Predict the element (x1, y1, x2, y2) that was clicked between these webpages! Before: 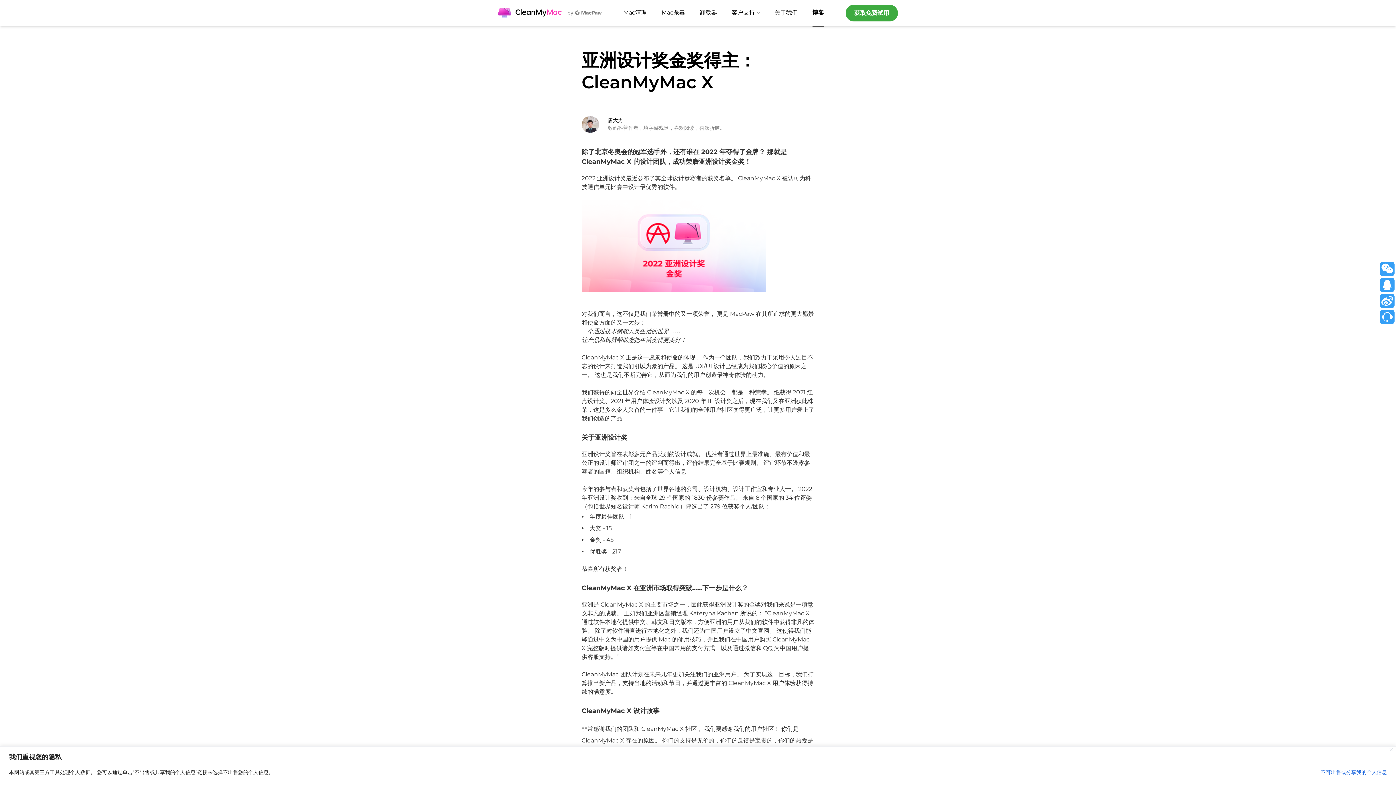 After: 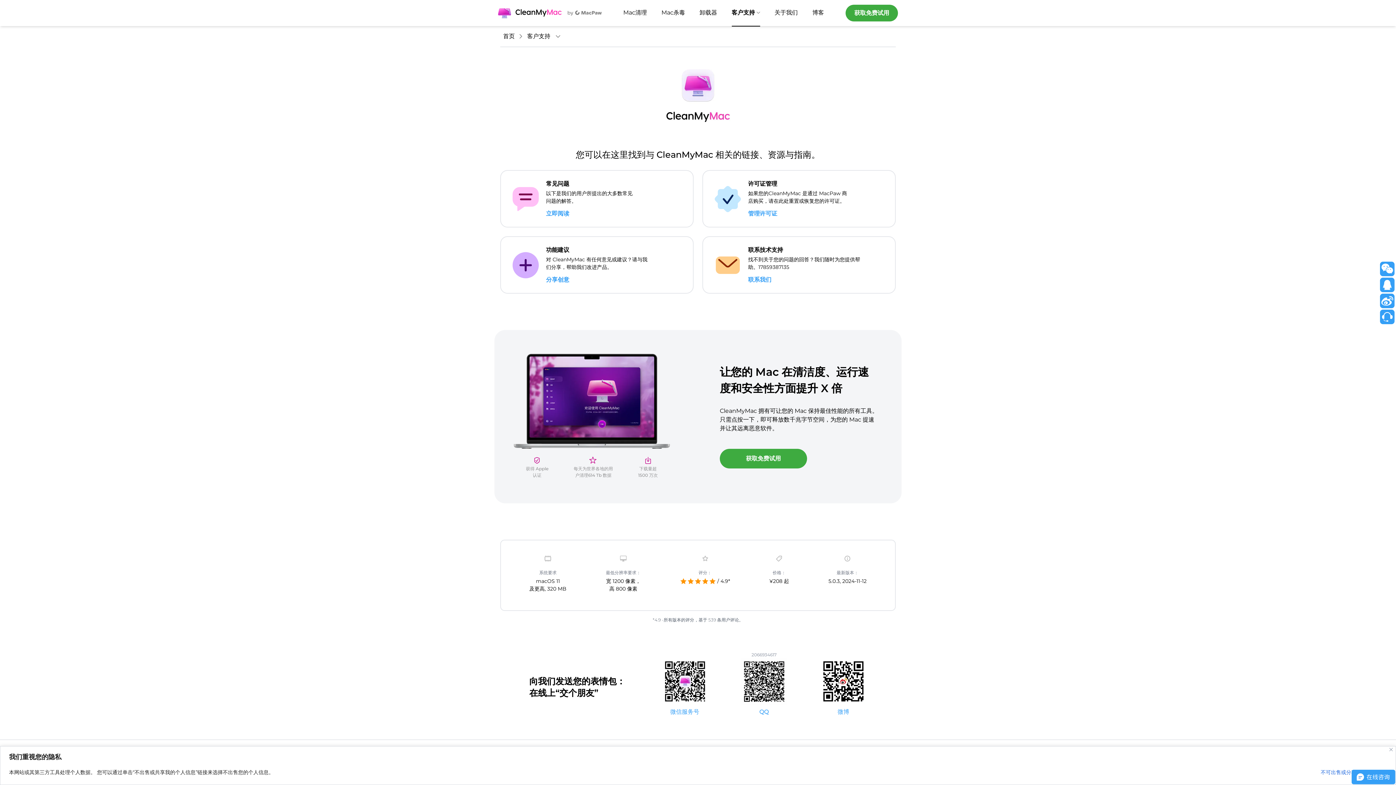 Action: bbox: (731, 0, 760, 26) label: 客户支持